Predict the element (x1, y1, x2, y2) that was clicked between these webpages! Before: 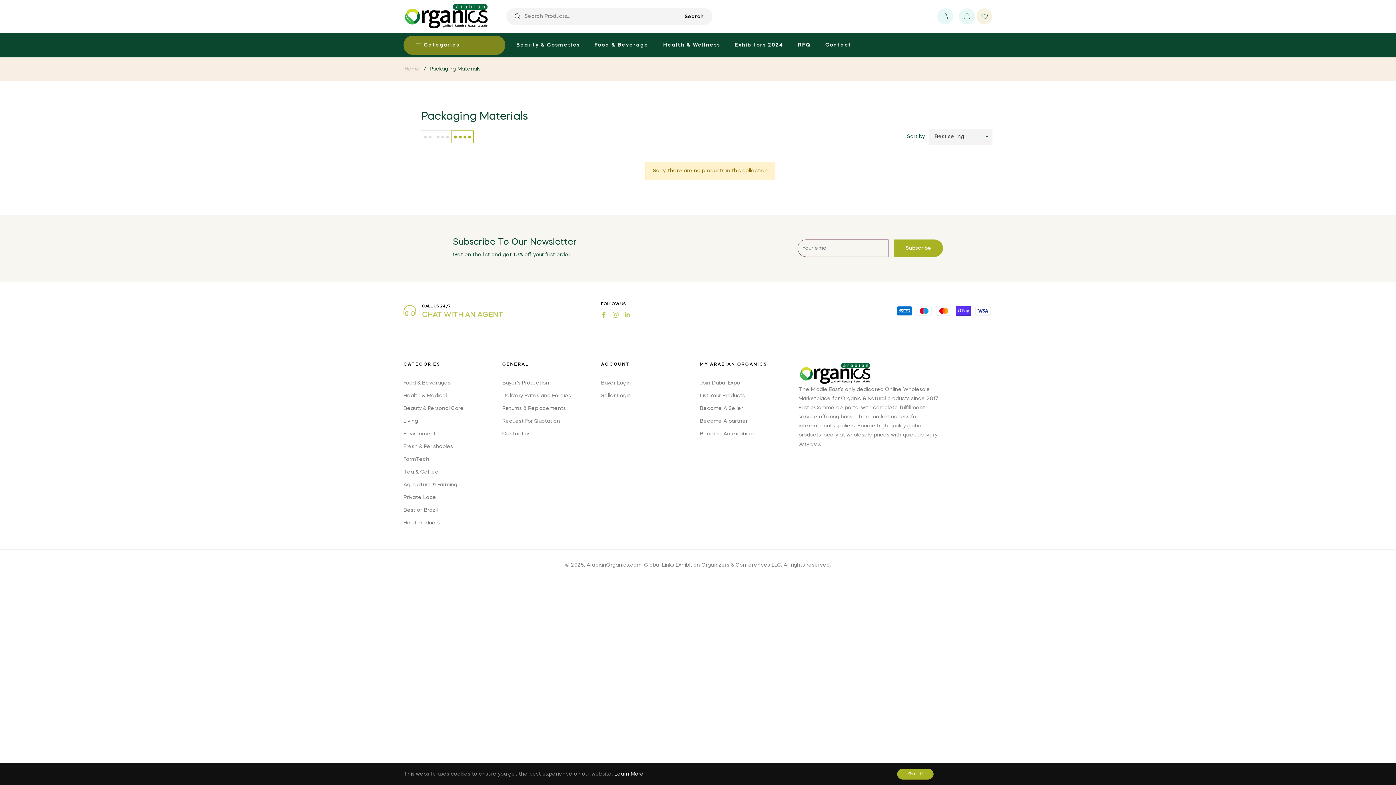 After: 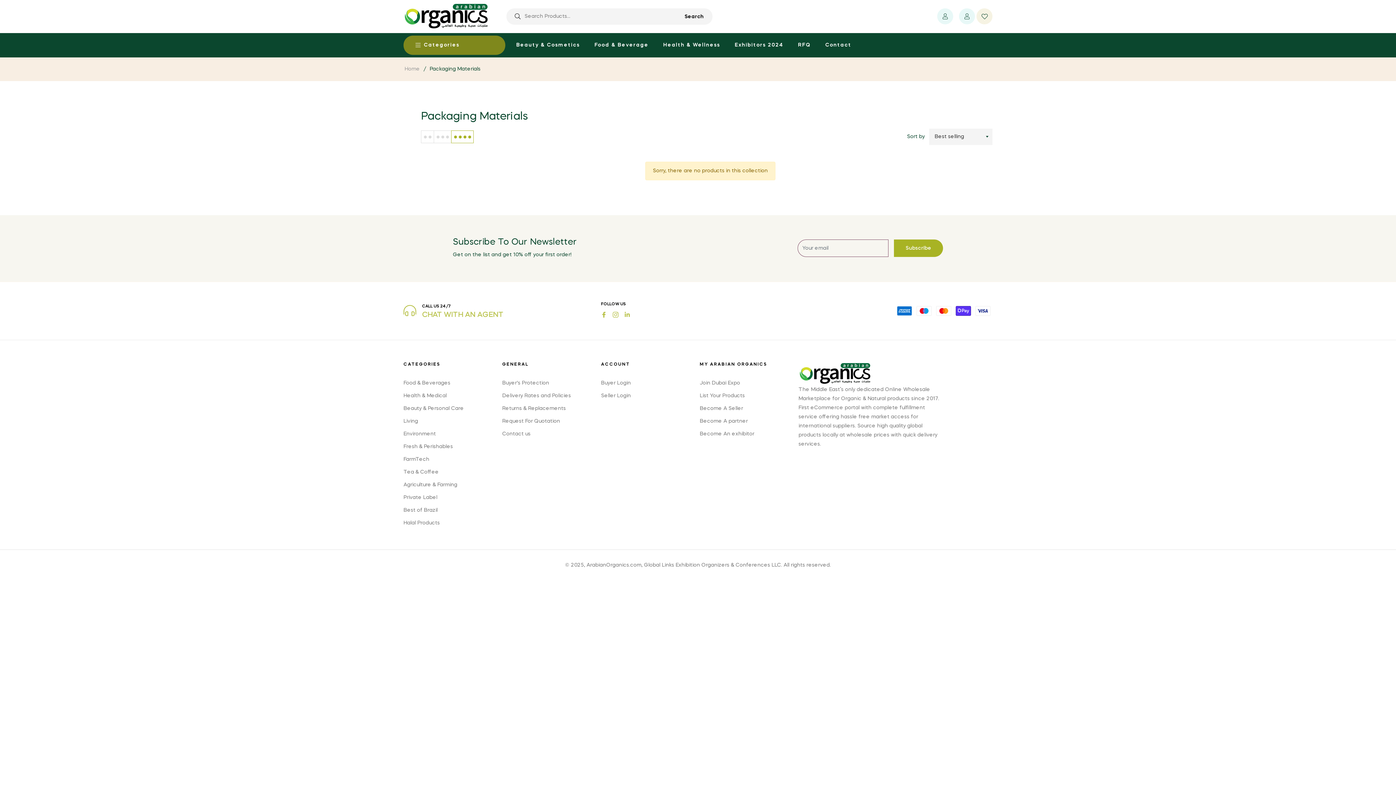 Action: label: Got It! bbox: (897, 769, 933, 780)